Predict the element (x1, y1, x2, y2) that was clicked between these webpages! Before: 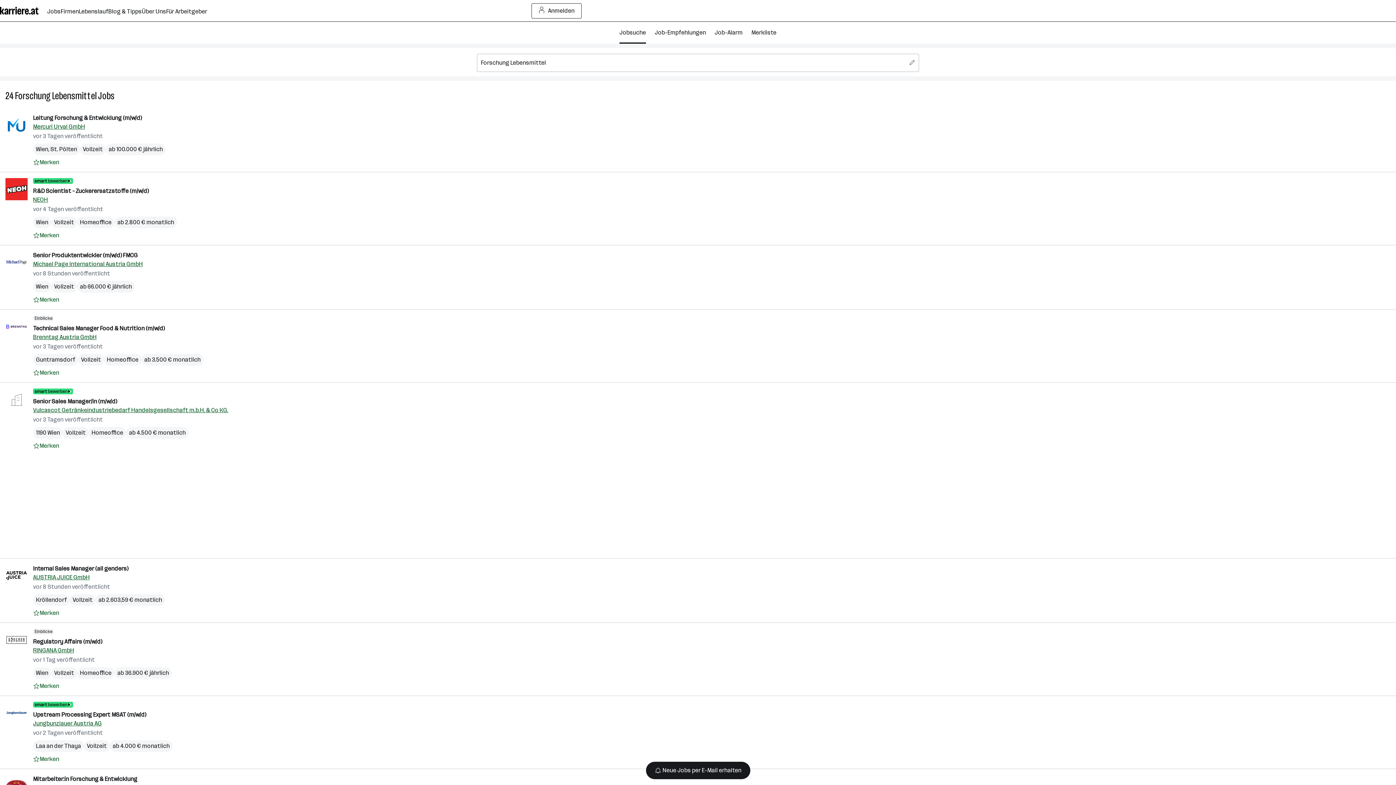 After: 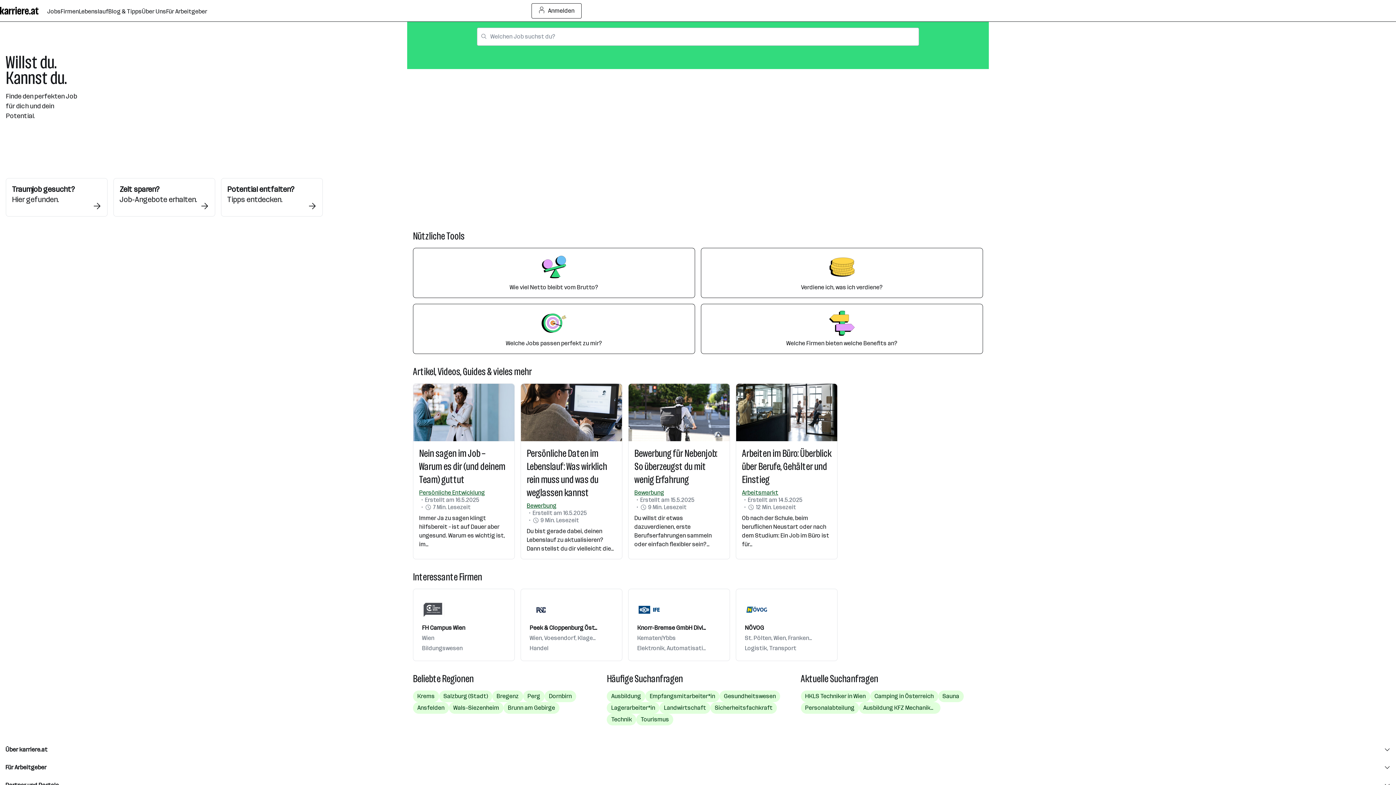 Action: bbox: (0, 0, 47, 21)